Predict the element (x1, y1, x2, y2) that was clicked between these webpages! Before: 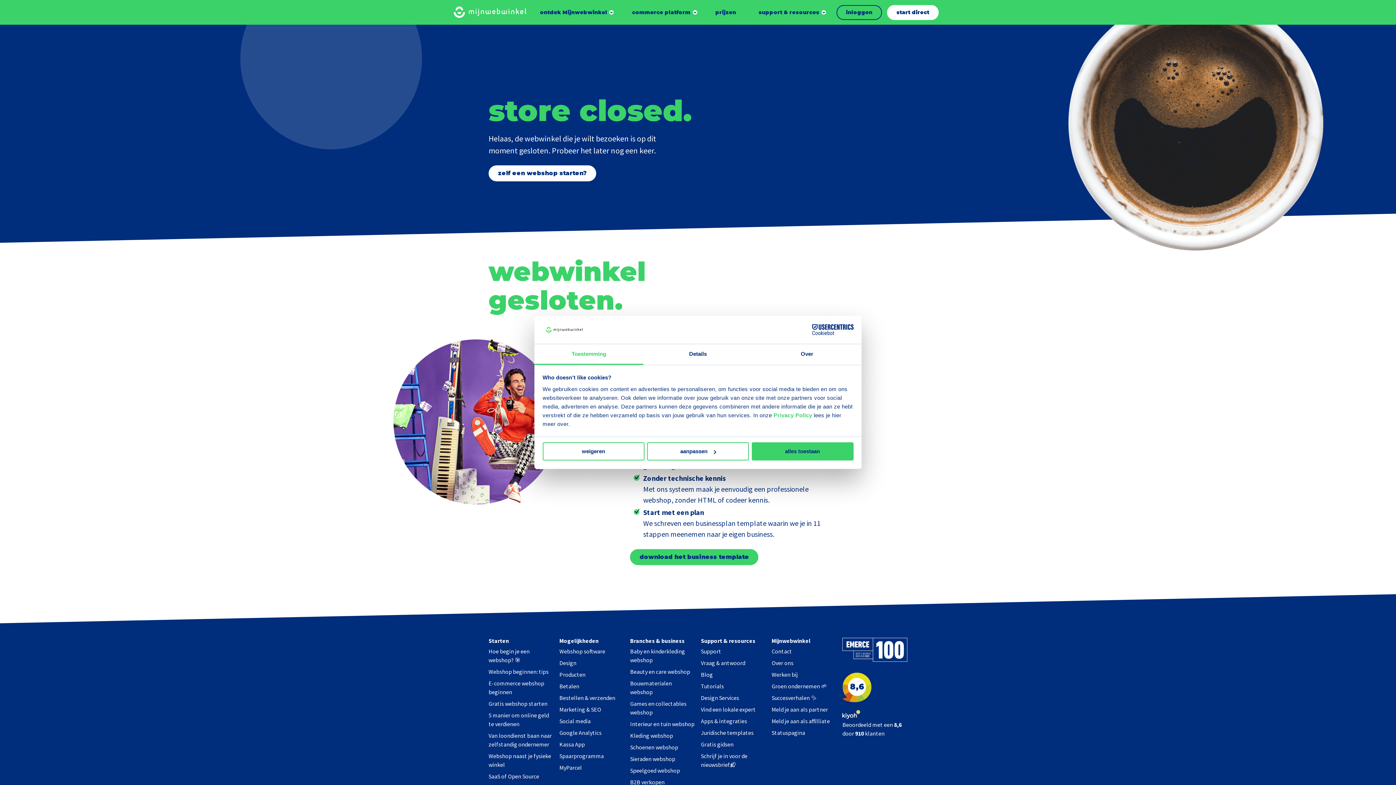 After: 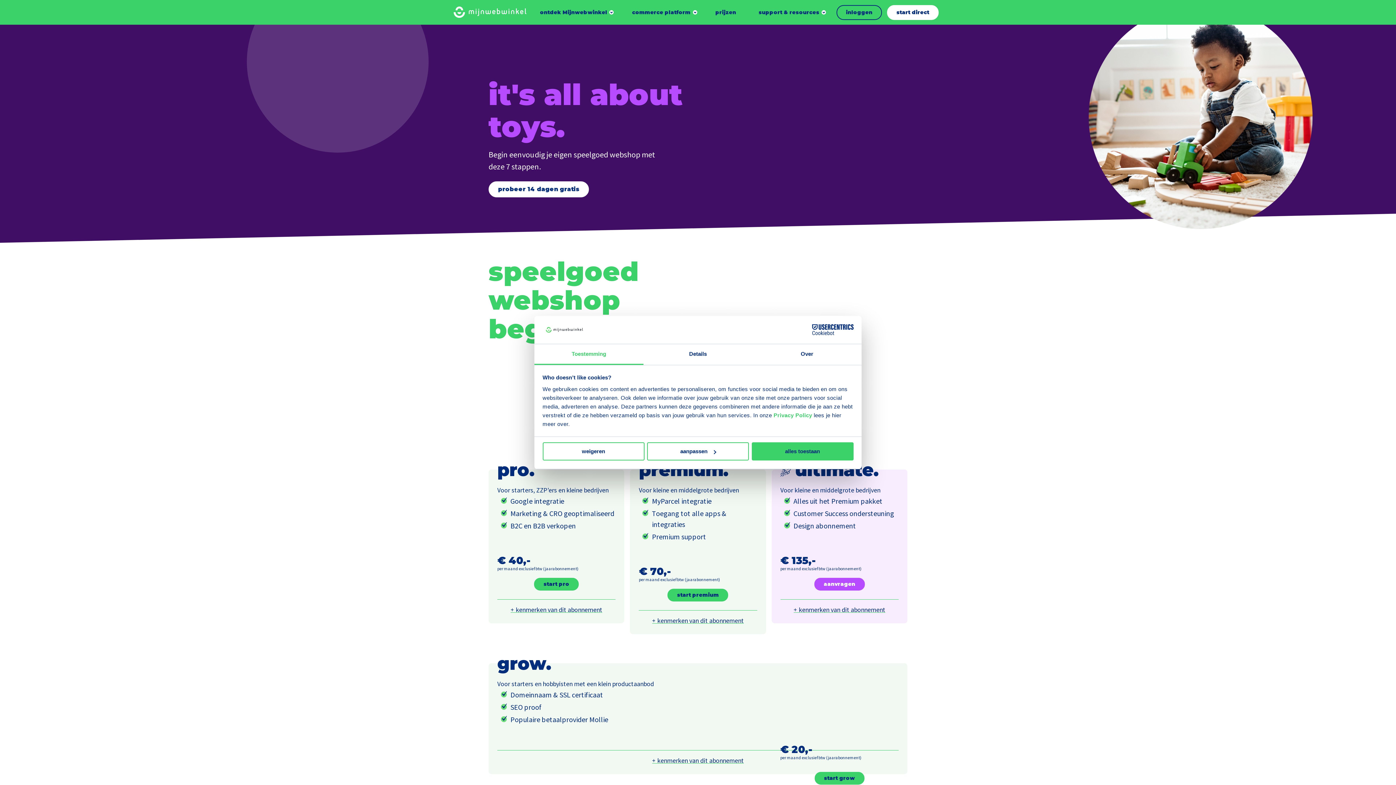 Action: bbox: (630, 767, 680, 774) label: Speelgoed webshop